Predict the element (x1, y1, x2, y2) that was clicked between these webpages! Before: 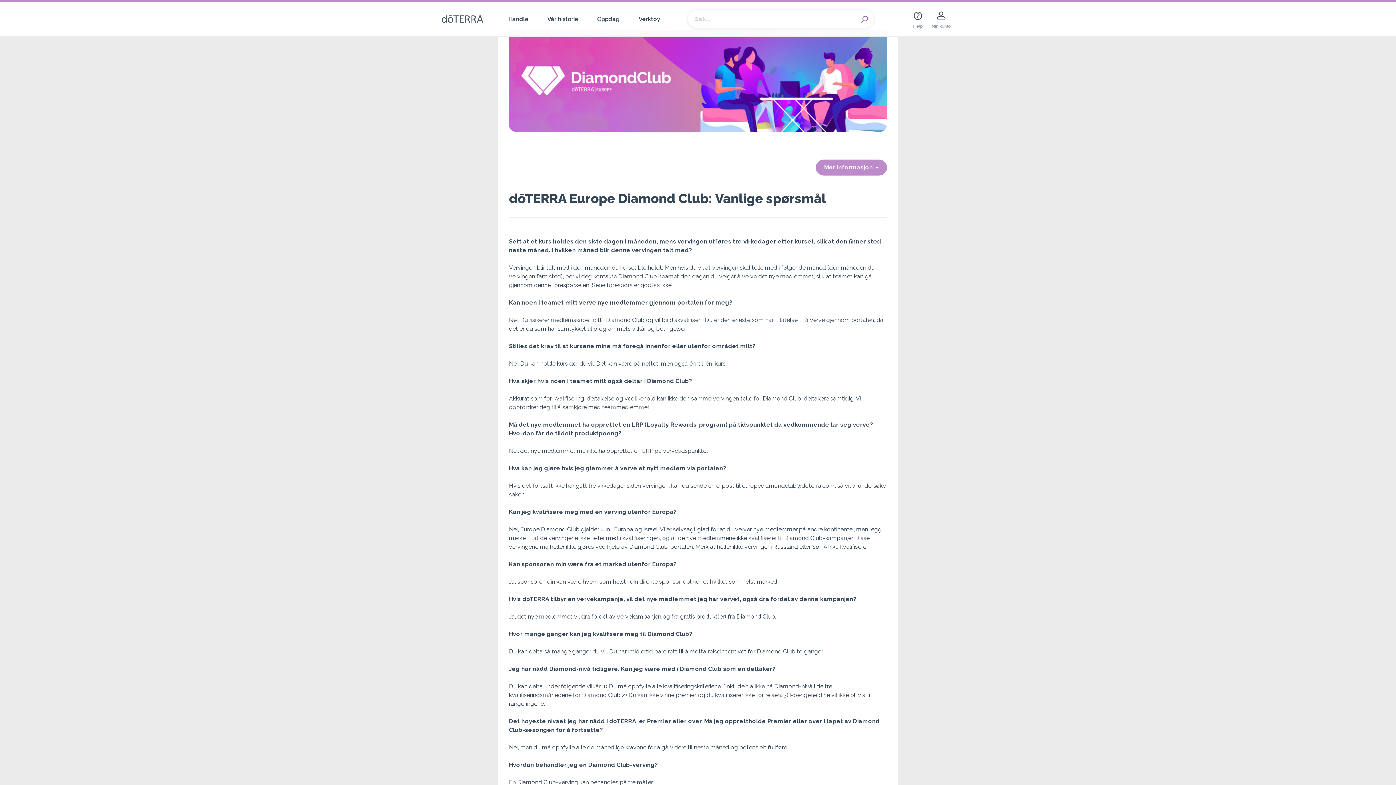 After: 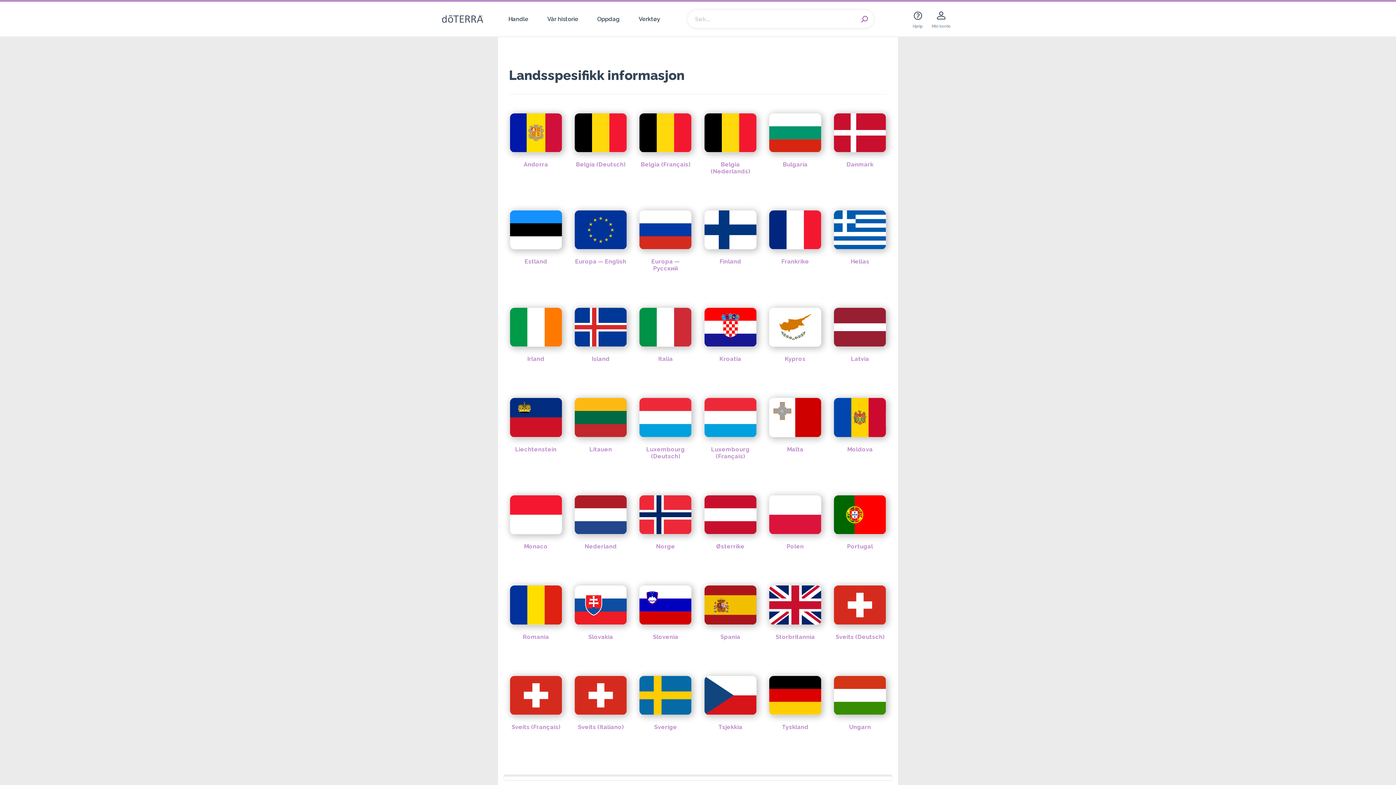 Action: bbox: (591, 1, 625, 36) label: Oppdag